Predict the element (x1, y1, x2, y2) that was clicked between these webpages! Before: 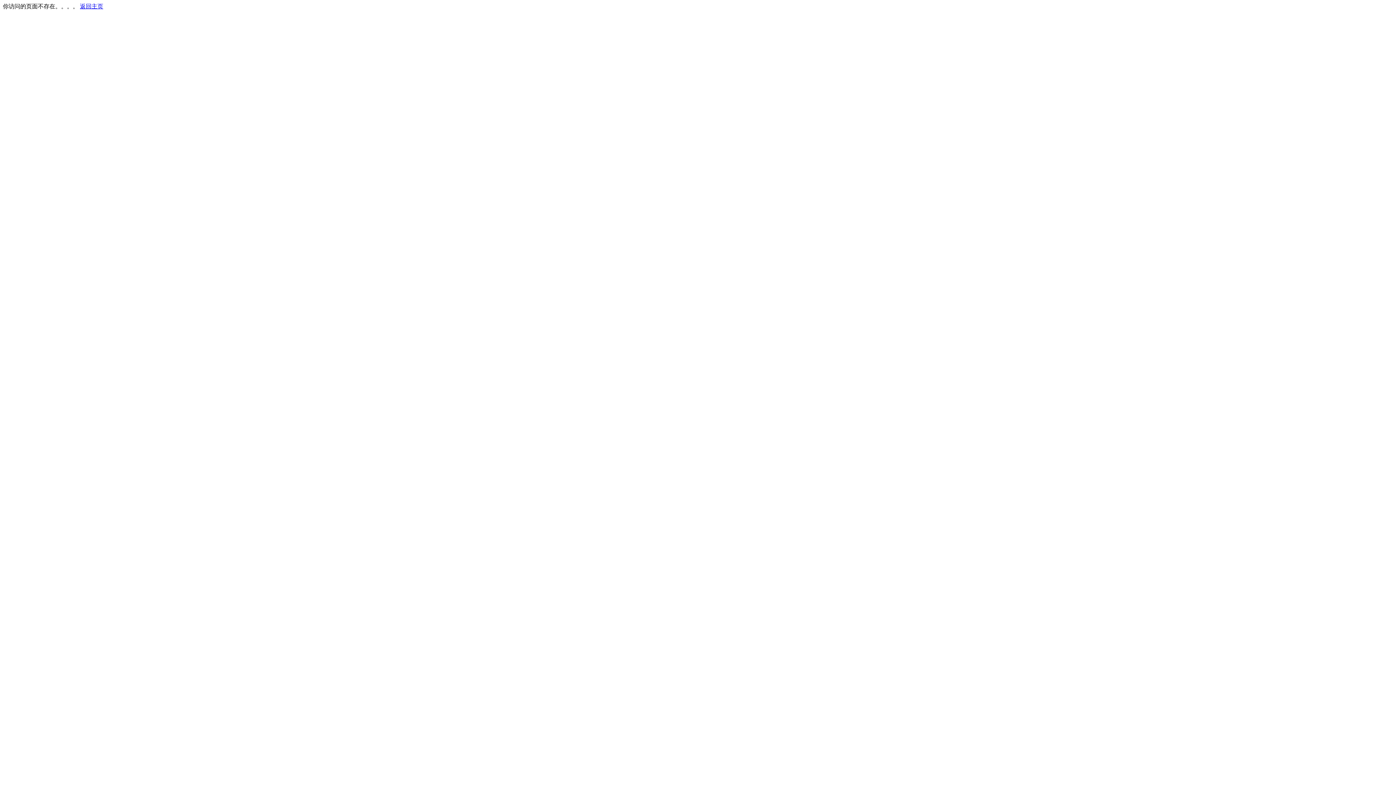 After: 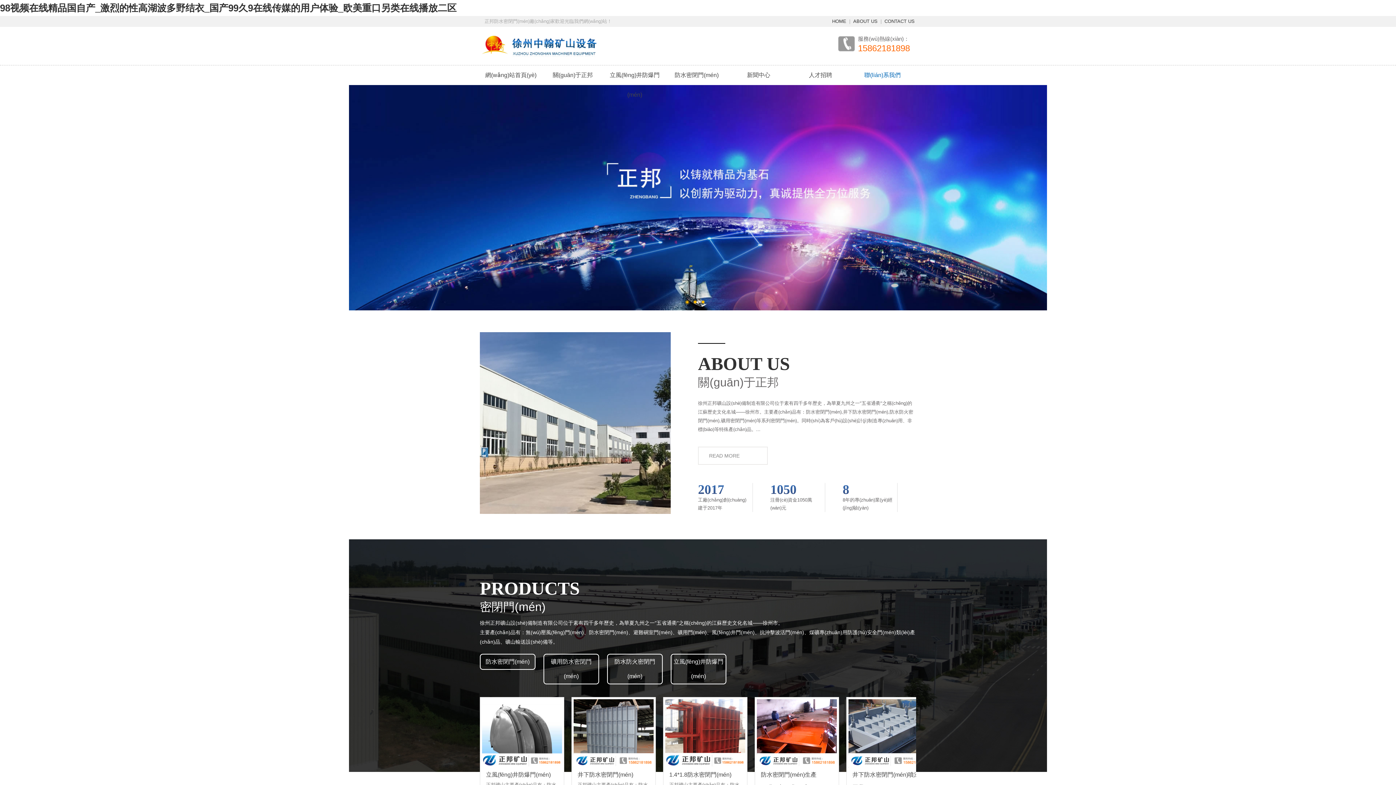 Action: bbox: (80, 3, 103, 9) label: 返回主页